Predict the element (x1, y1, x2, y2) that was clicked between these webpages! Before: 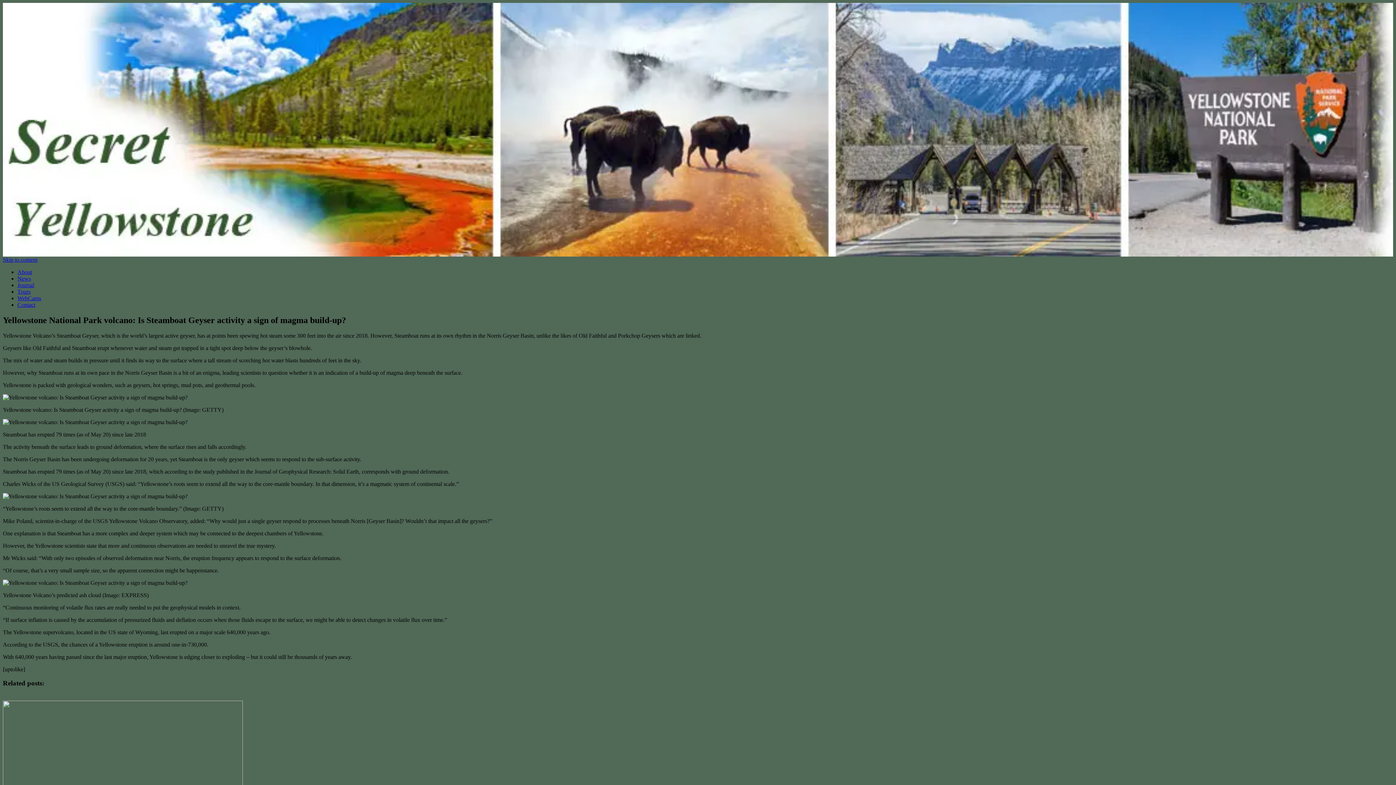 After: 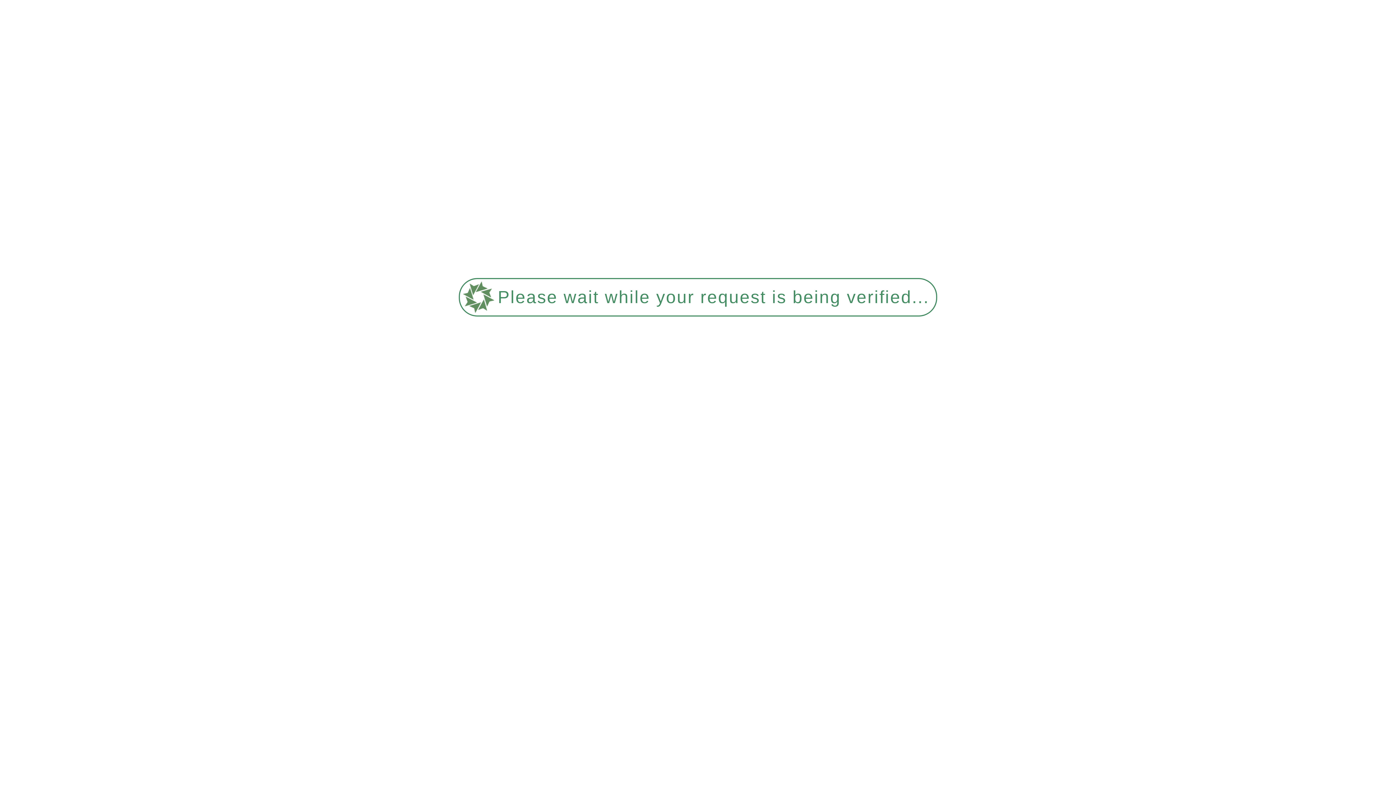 Action: bbox: (17, 295, 41, 301) label: WebCams